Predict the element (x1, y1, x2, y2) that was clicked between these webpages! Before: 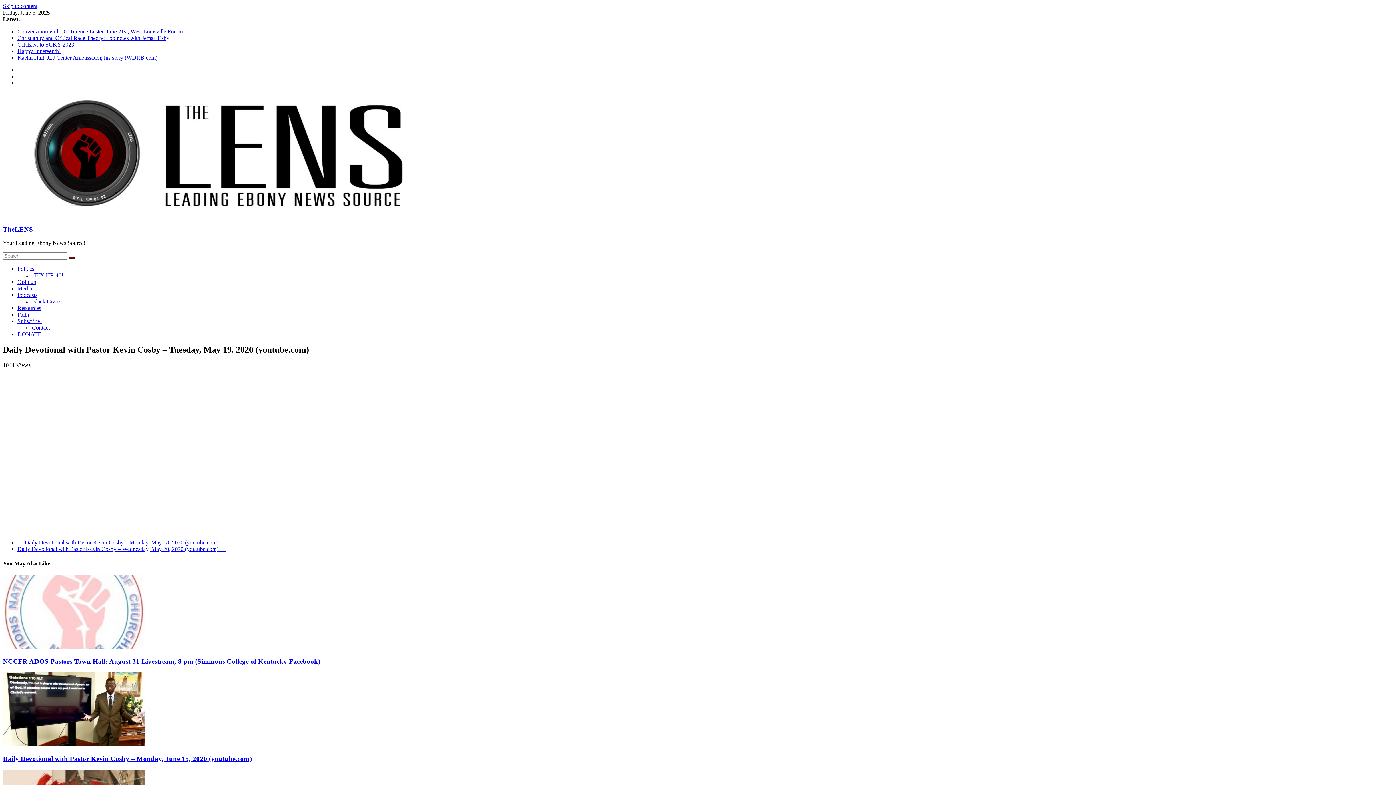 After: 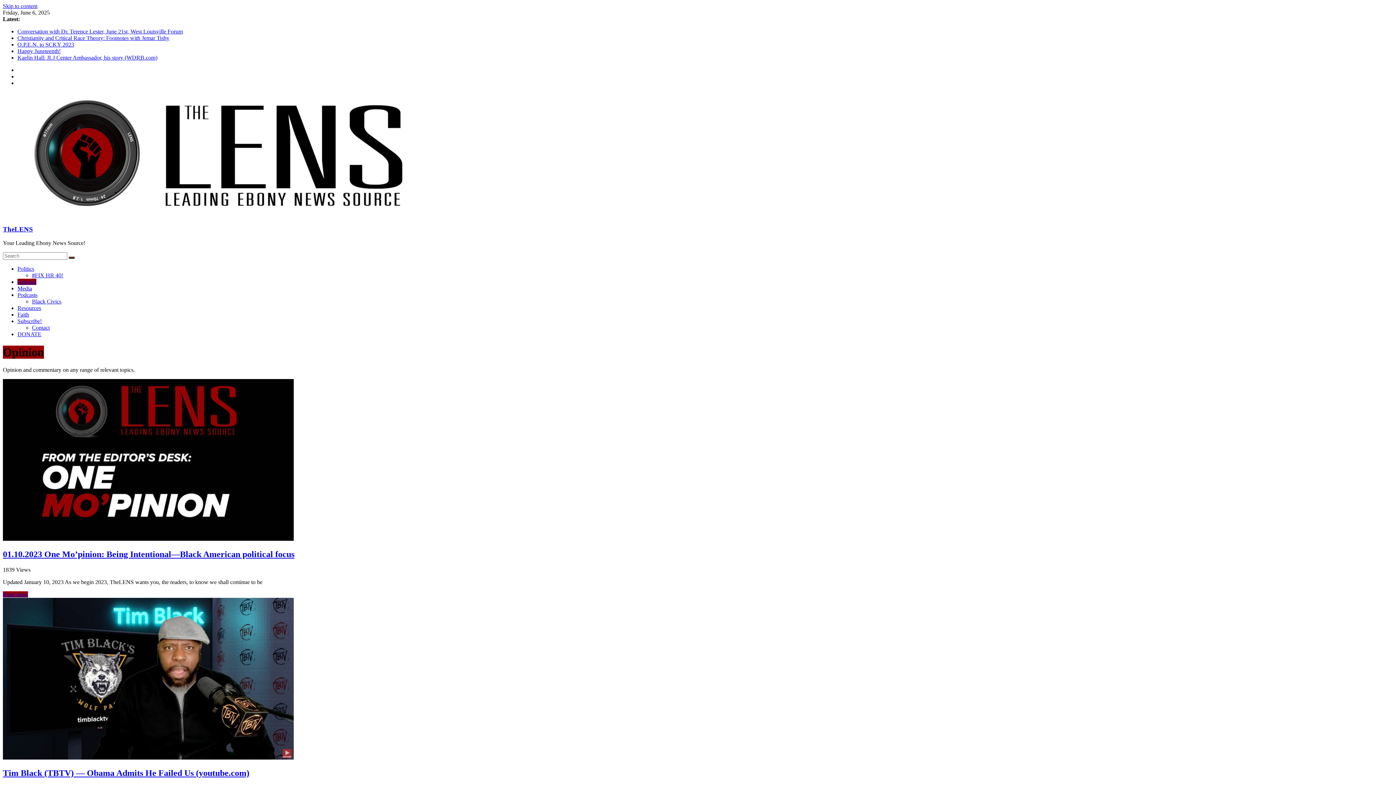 Action: label: Opinion bbox: (17, 279, 36, 285)